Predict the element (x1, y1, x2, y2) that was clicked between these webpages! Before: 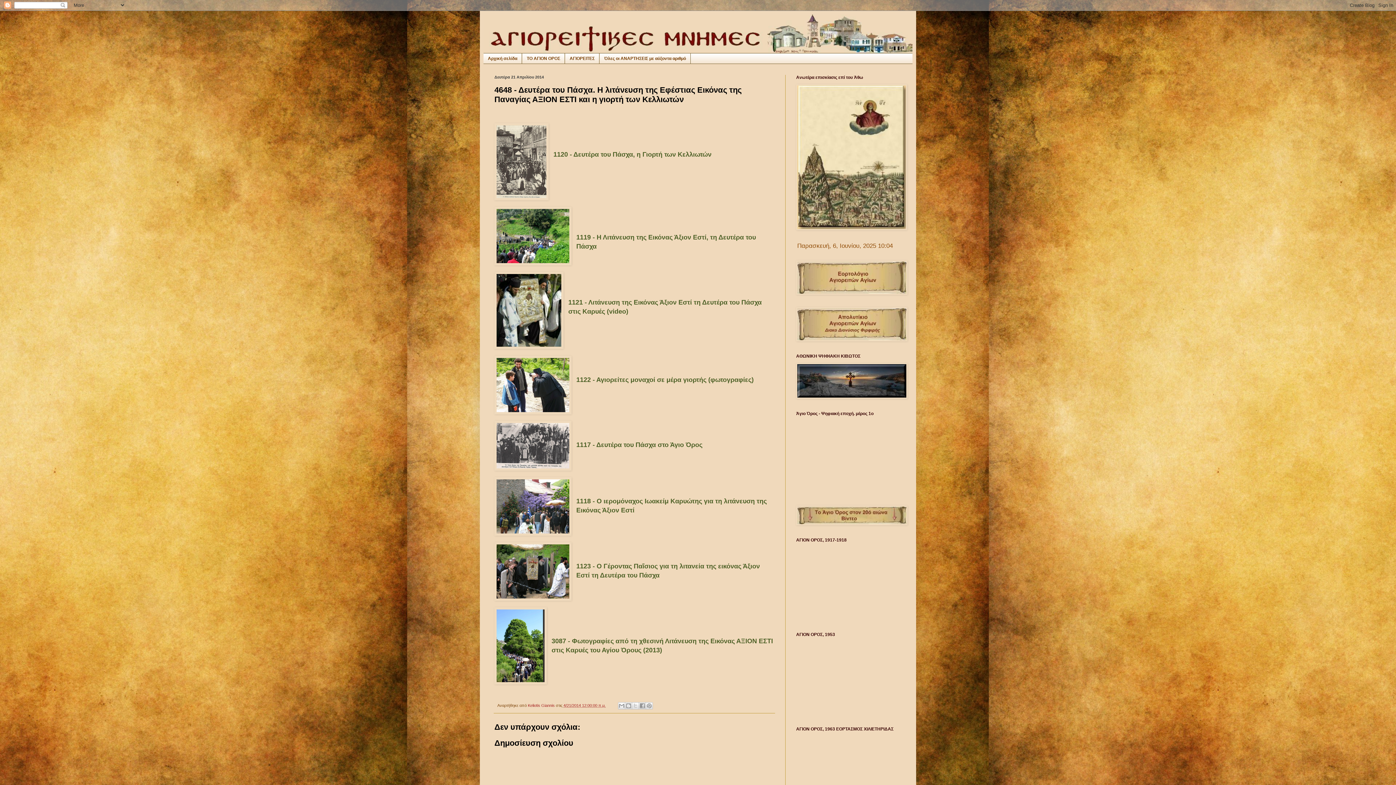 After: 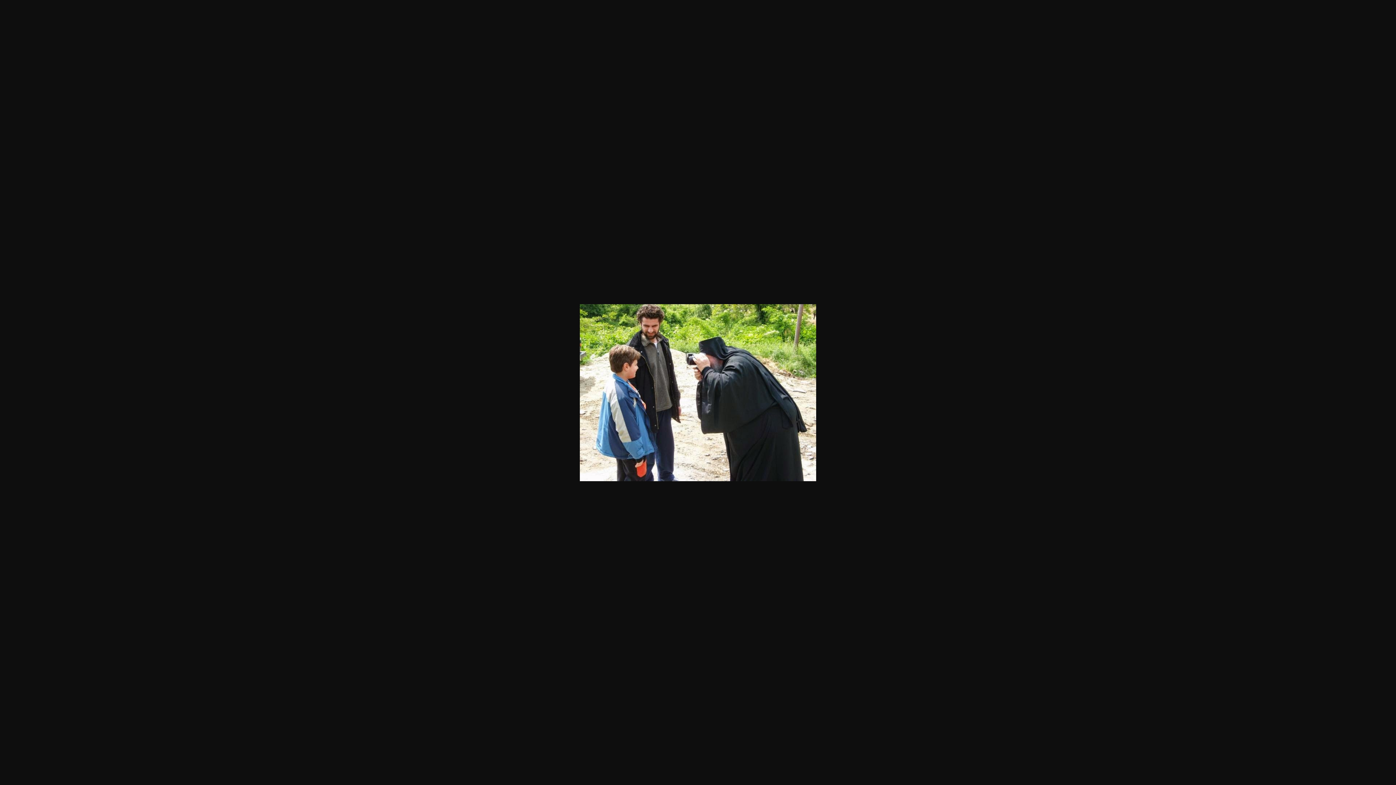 Action: bbox: (494, 355, 571, 416)